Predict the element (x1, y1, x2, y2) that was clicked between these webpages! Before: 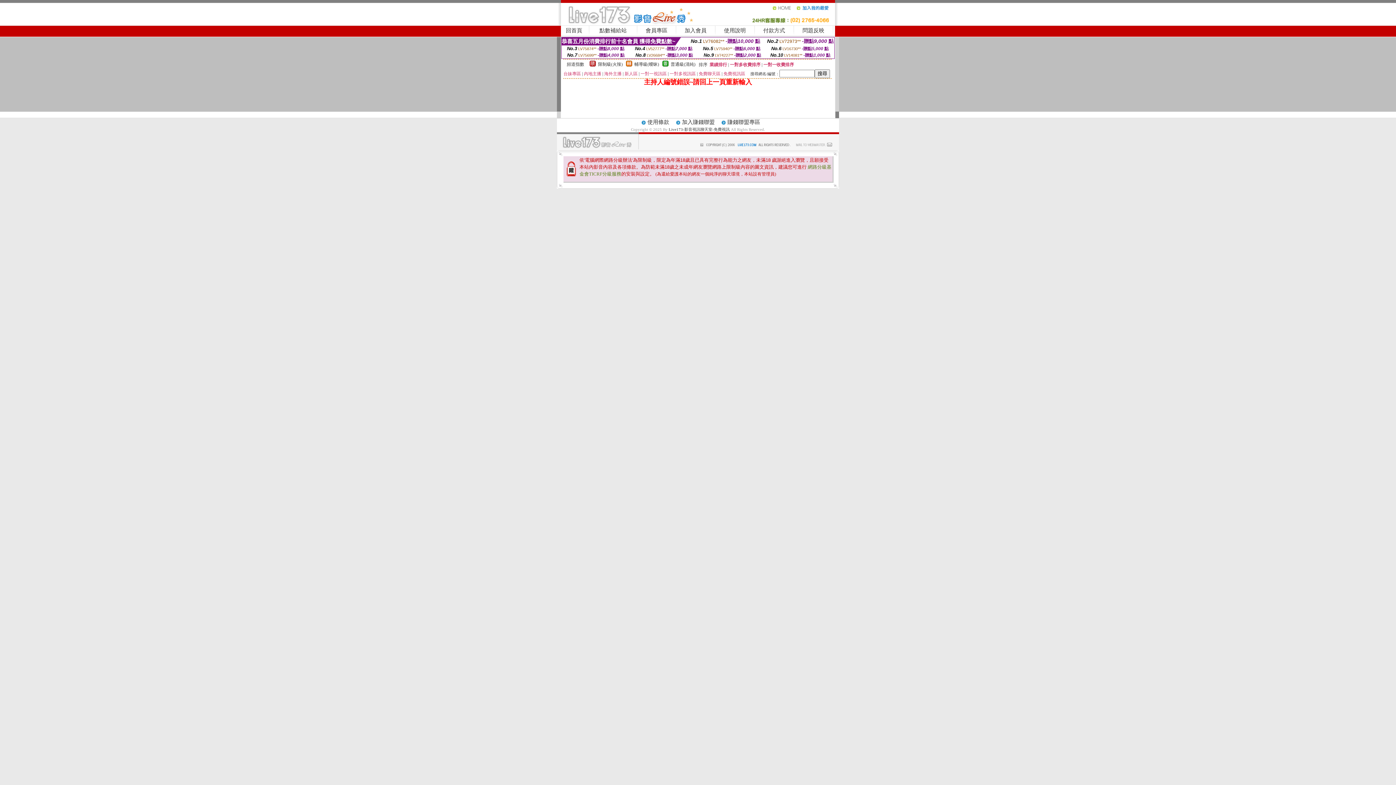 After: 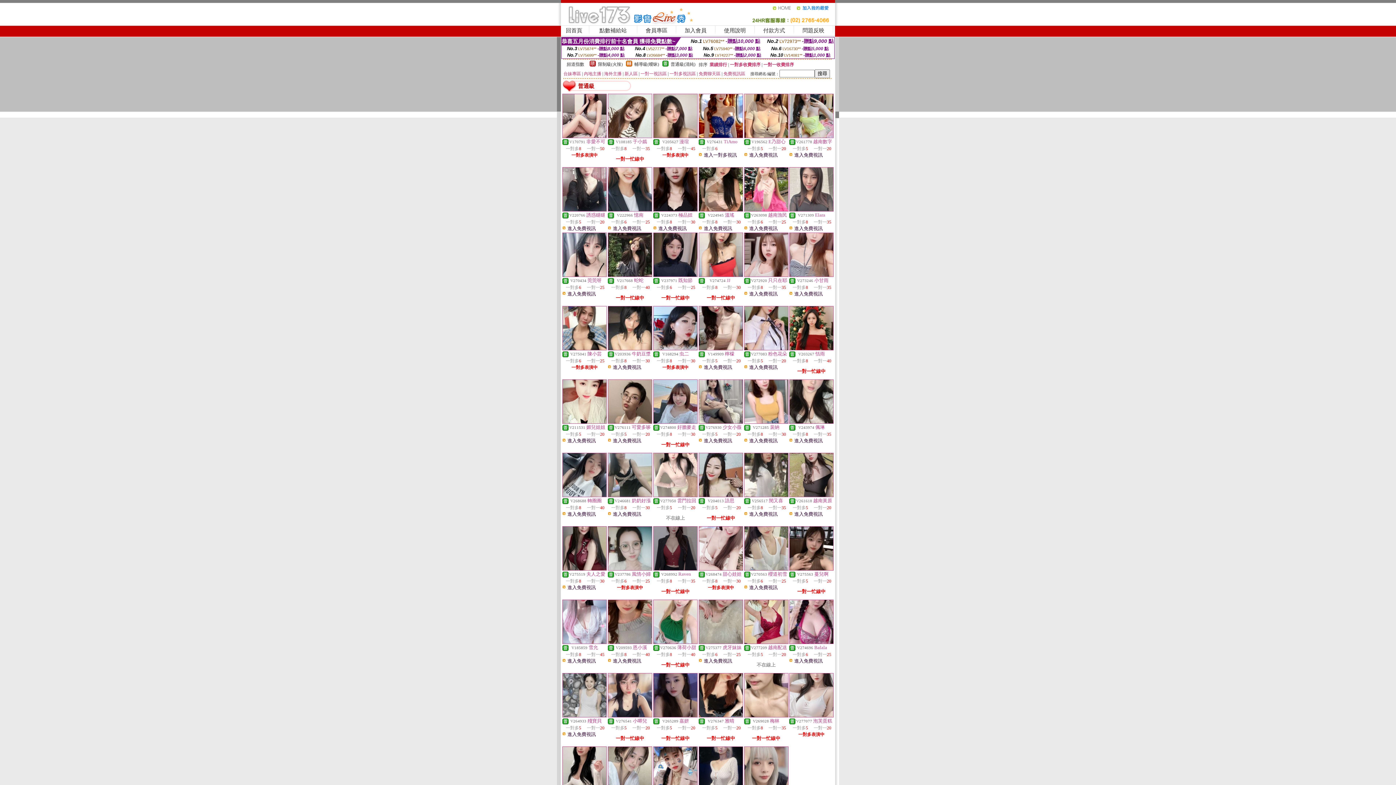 Action: label: 普通級(清純) bbox: (670, 61, 695, 66)